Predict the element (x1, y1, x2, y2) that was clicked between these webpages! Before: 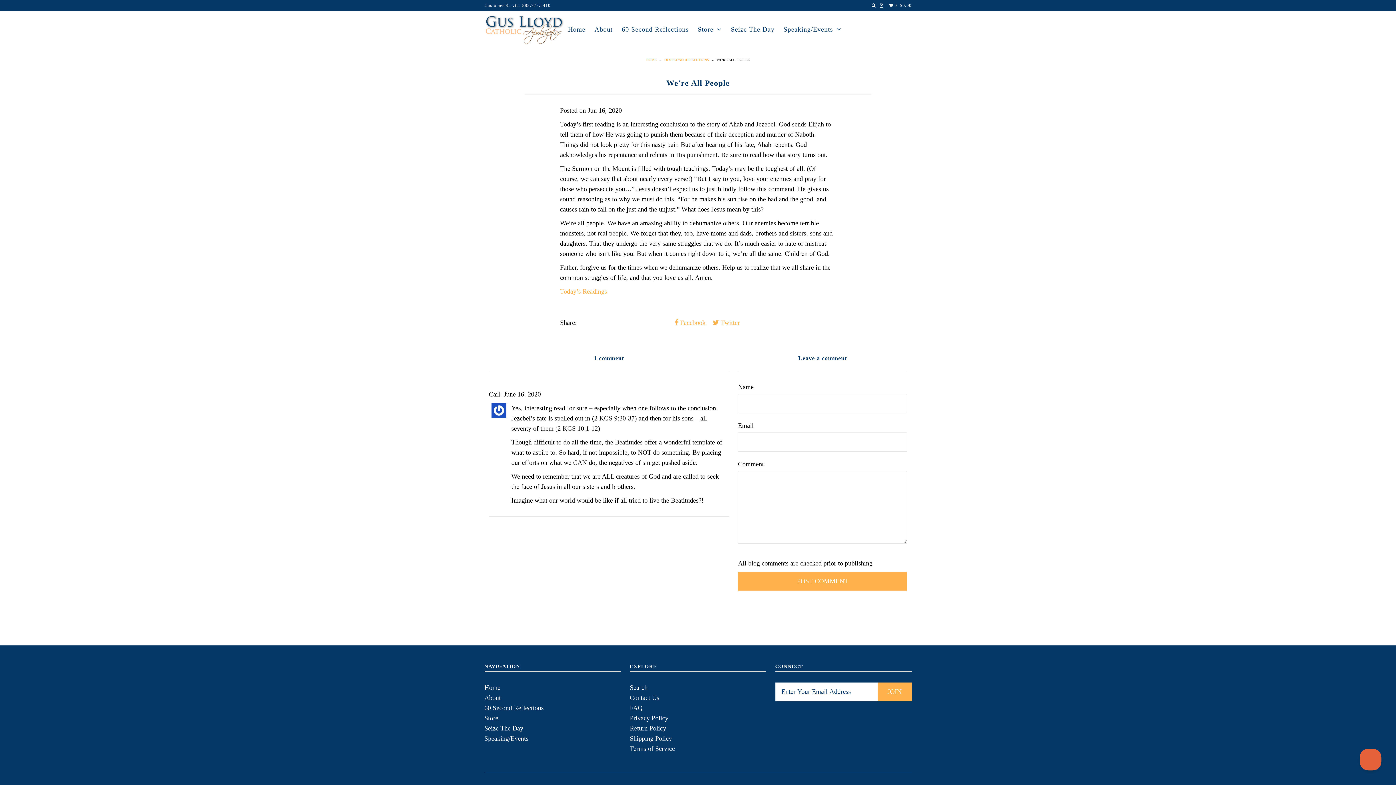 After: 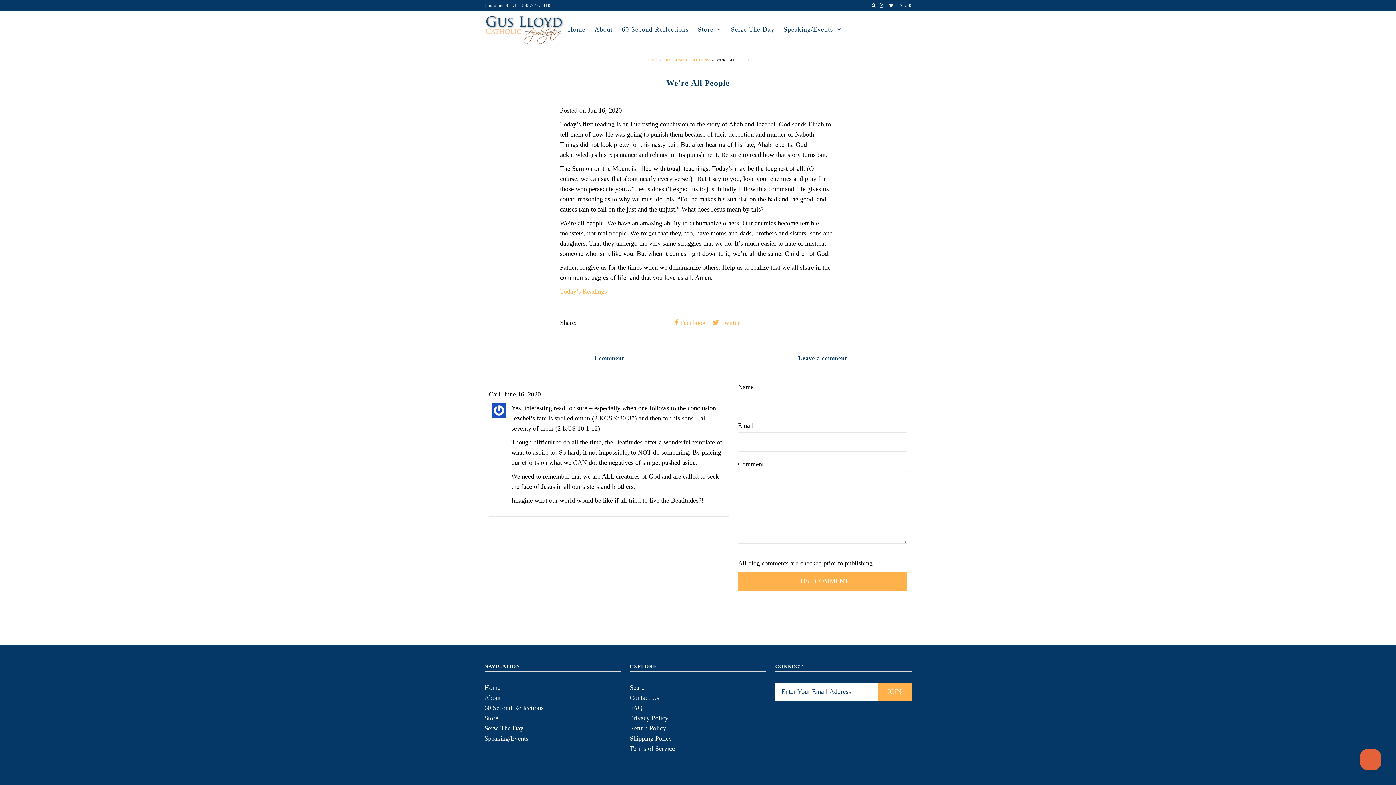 Action: bbox: (713, 317, 739, 328) label:  Twitter